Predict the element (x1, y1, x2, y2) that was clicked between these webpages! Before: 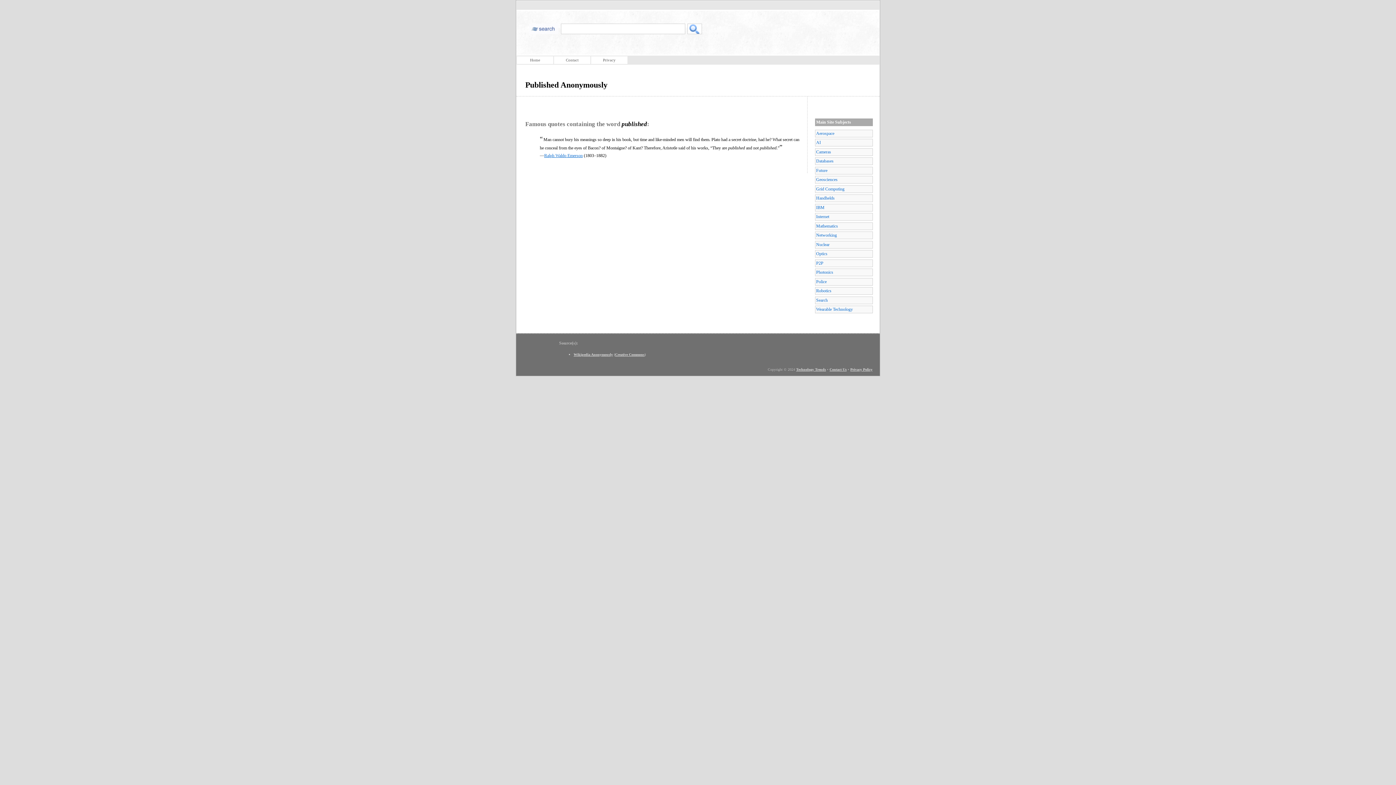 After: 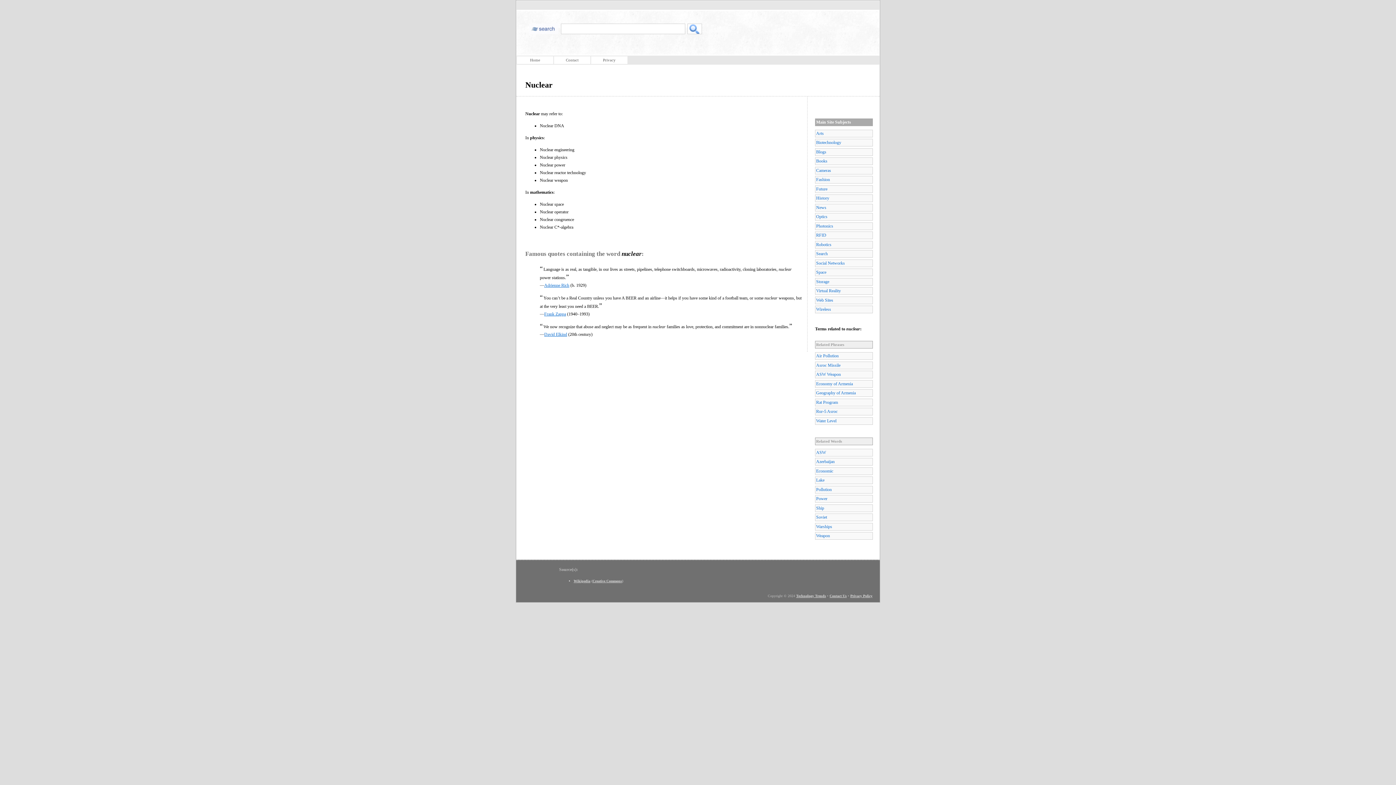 Action: label: Nuclear bbox: (815, 240, 873, 248)